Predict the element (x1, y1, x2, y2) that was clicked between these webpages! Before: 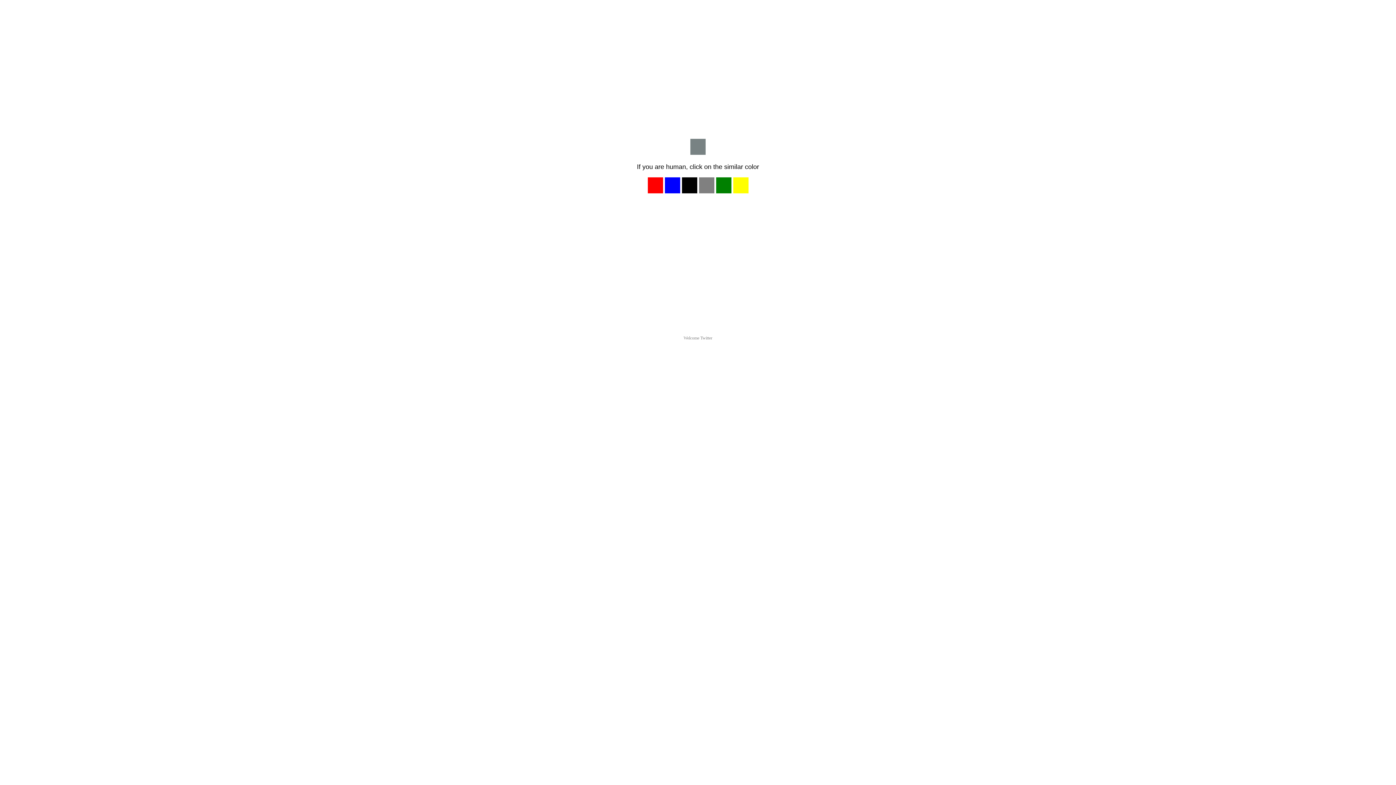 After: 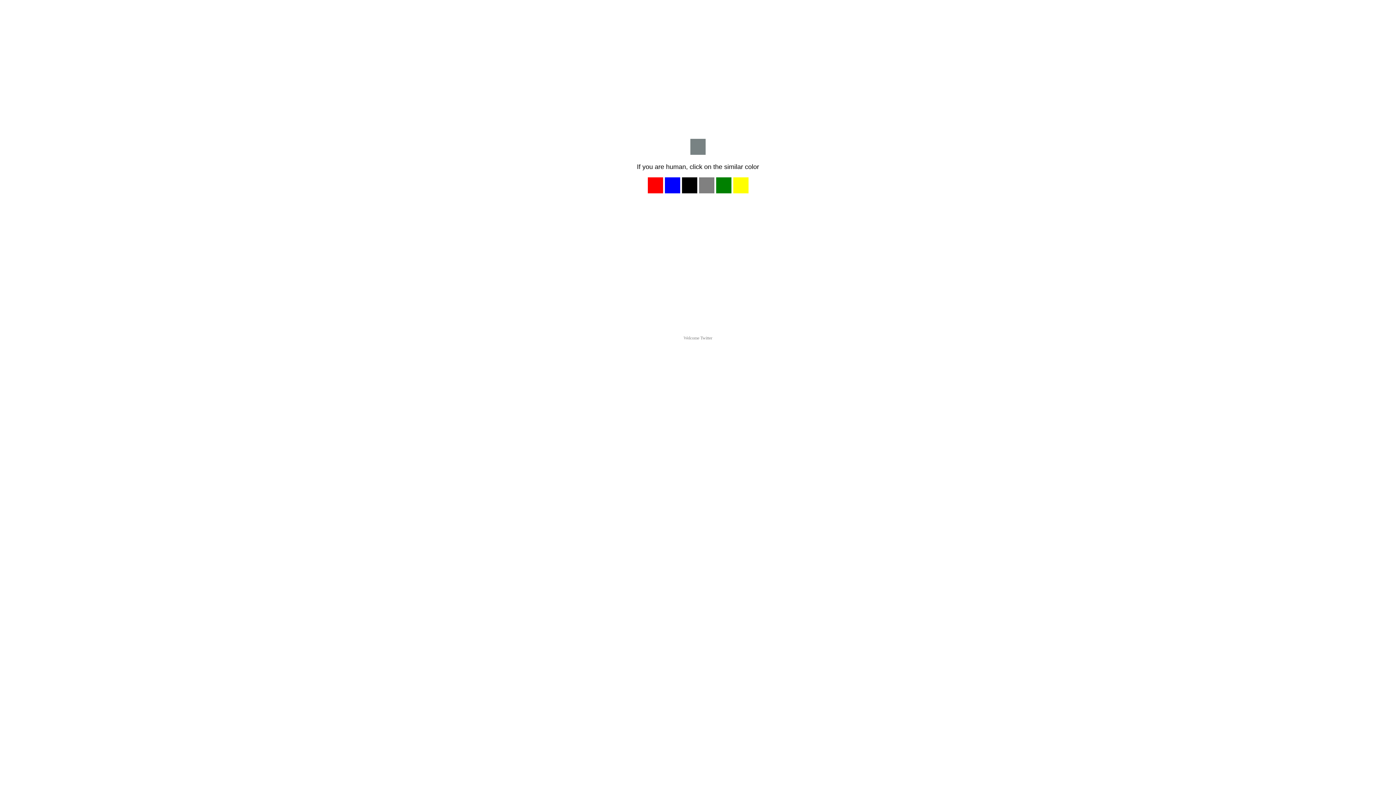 Action: label: Welcome Twitter bbox: (683, 335, 712, 340)